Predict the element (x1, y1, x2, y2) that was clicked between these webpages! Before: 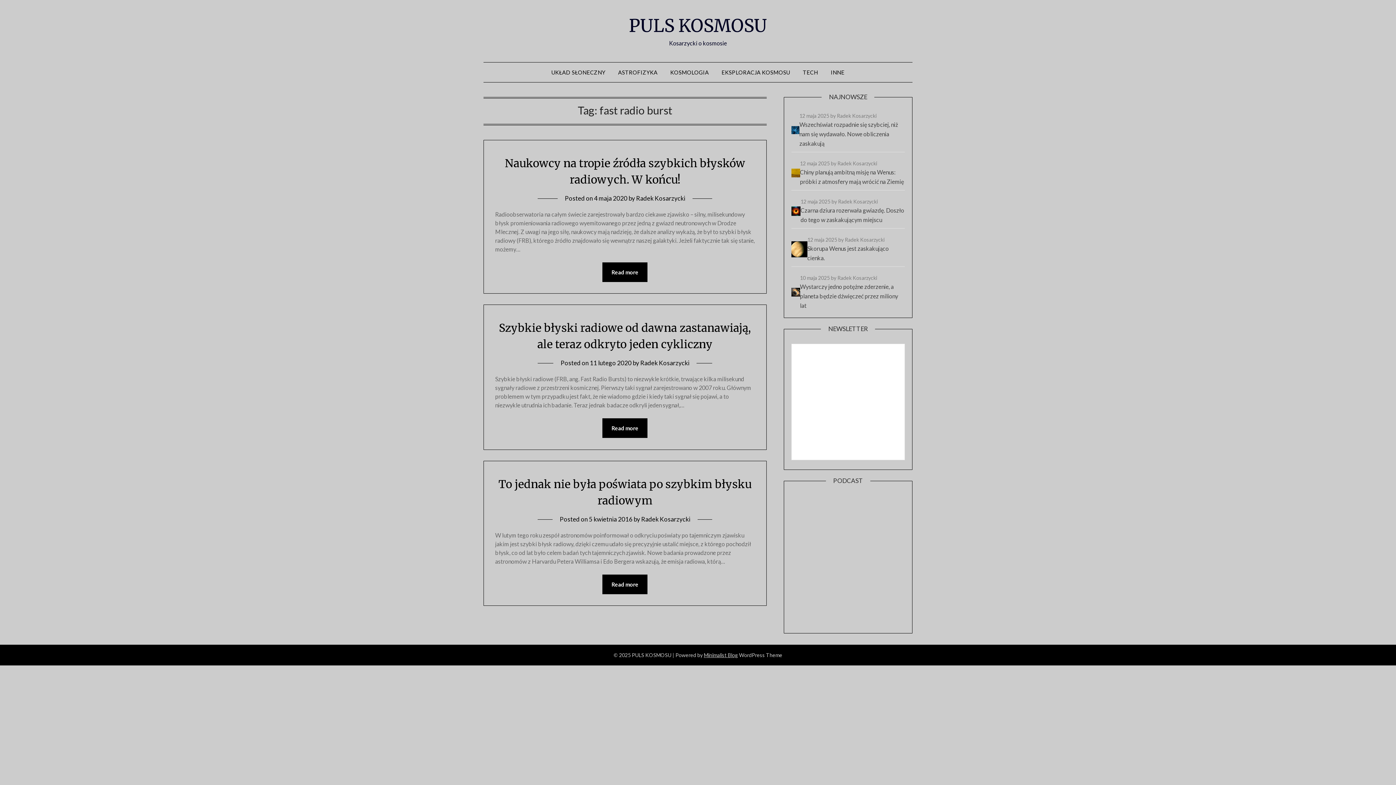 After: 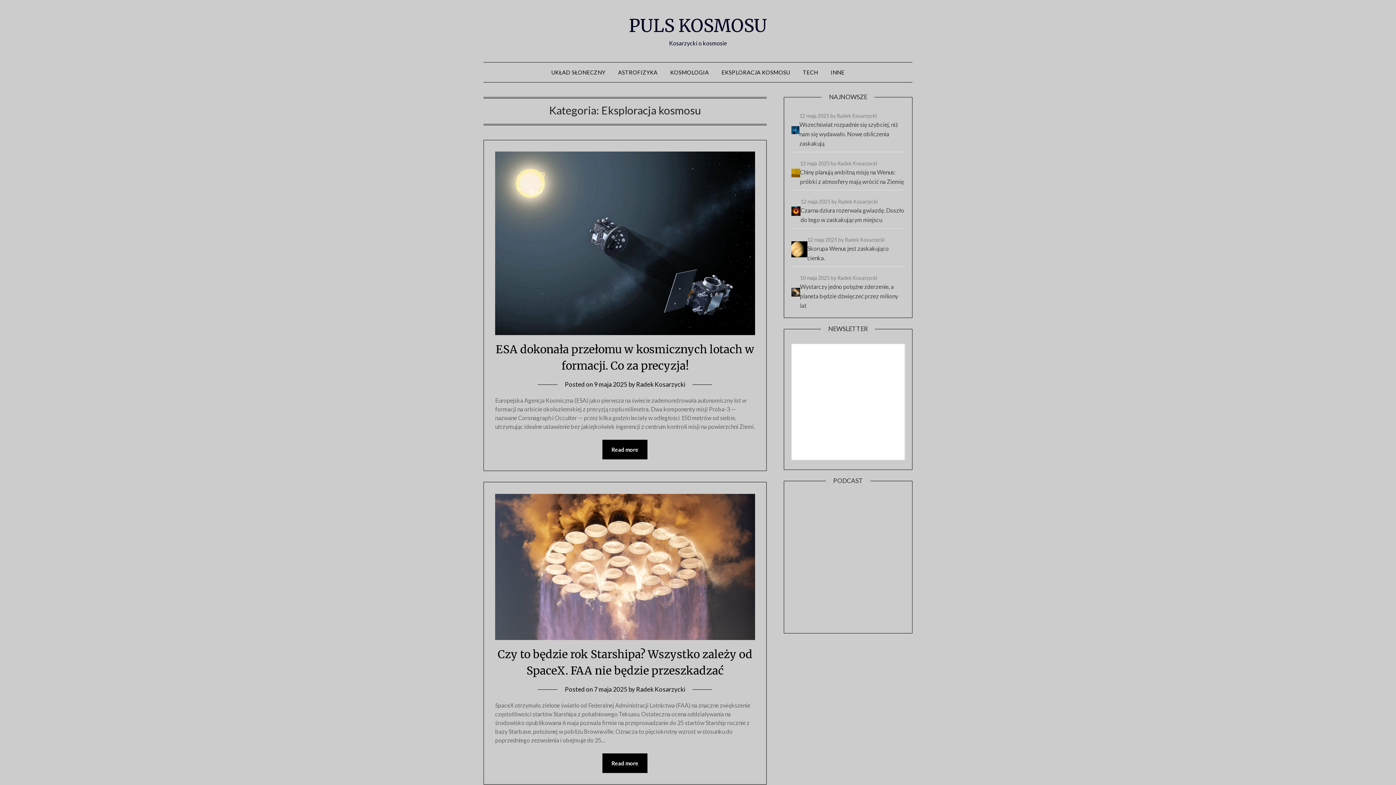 Action: label: EKSPLORACJA KOSMOSU bbox: (715, 62, 796, 82)